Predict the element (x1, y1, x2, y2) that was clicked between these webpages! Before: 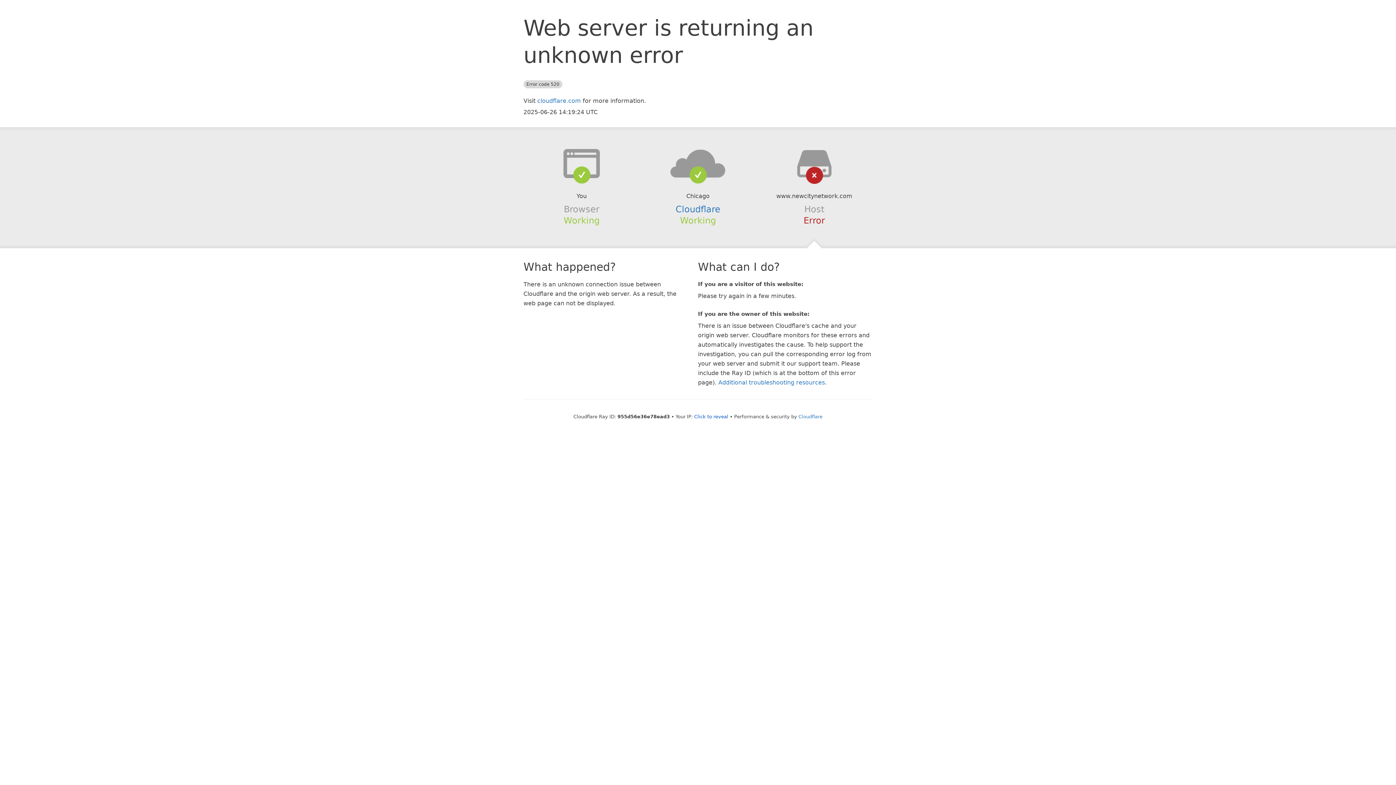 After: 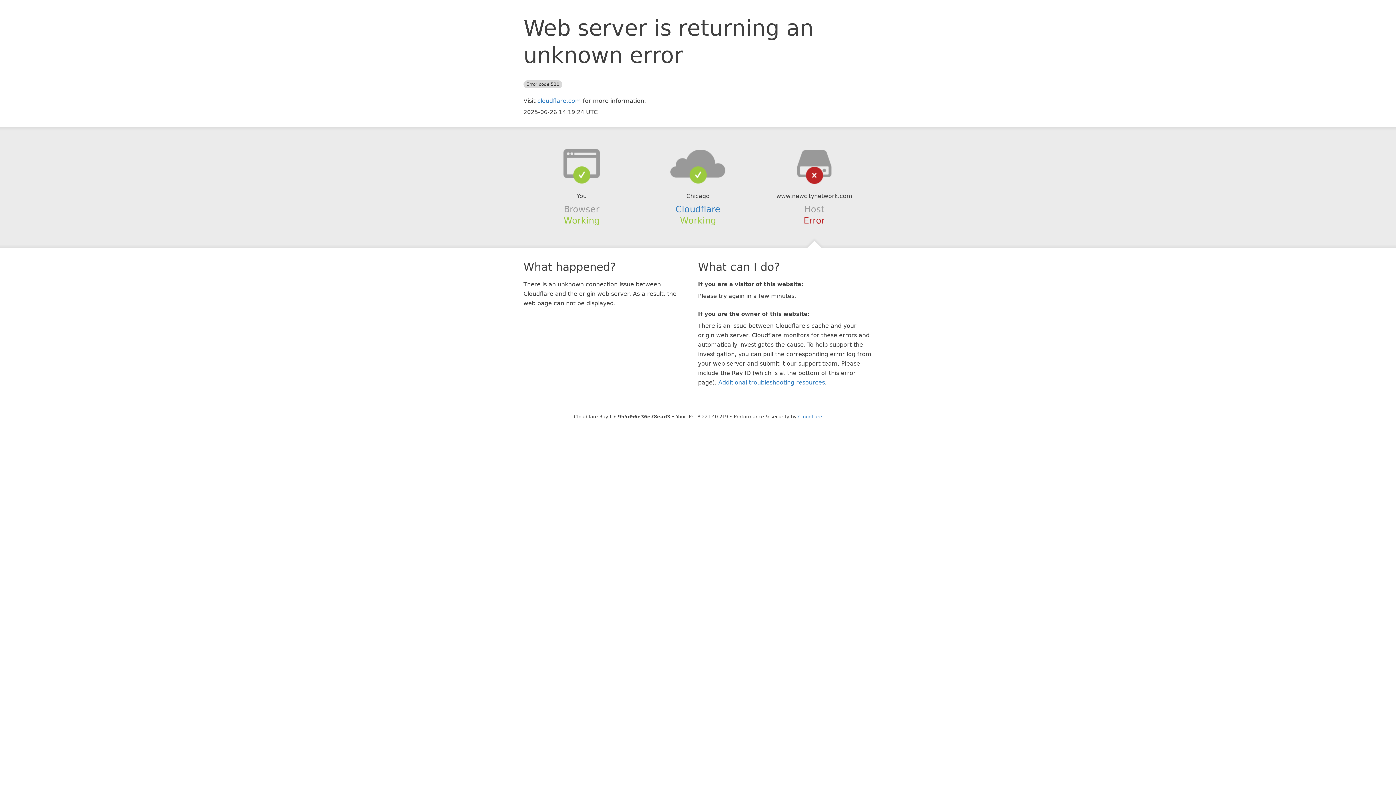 Action: label: Click to reveal bbox: (694, 414, 728, 419)